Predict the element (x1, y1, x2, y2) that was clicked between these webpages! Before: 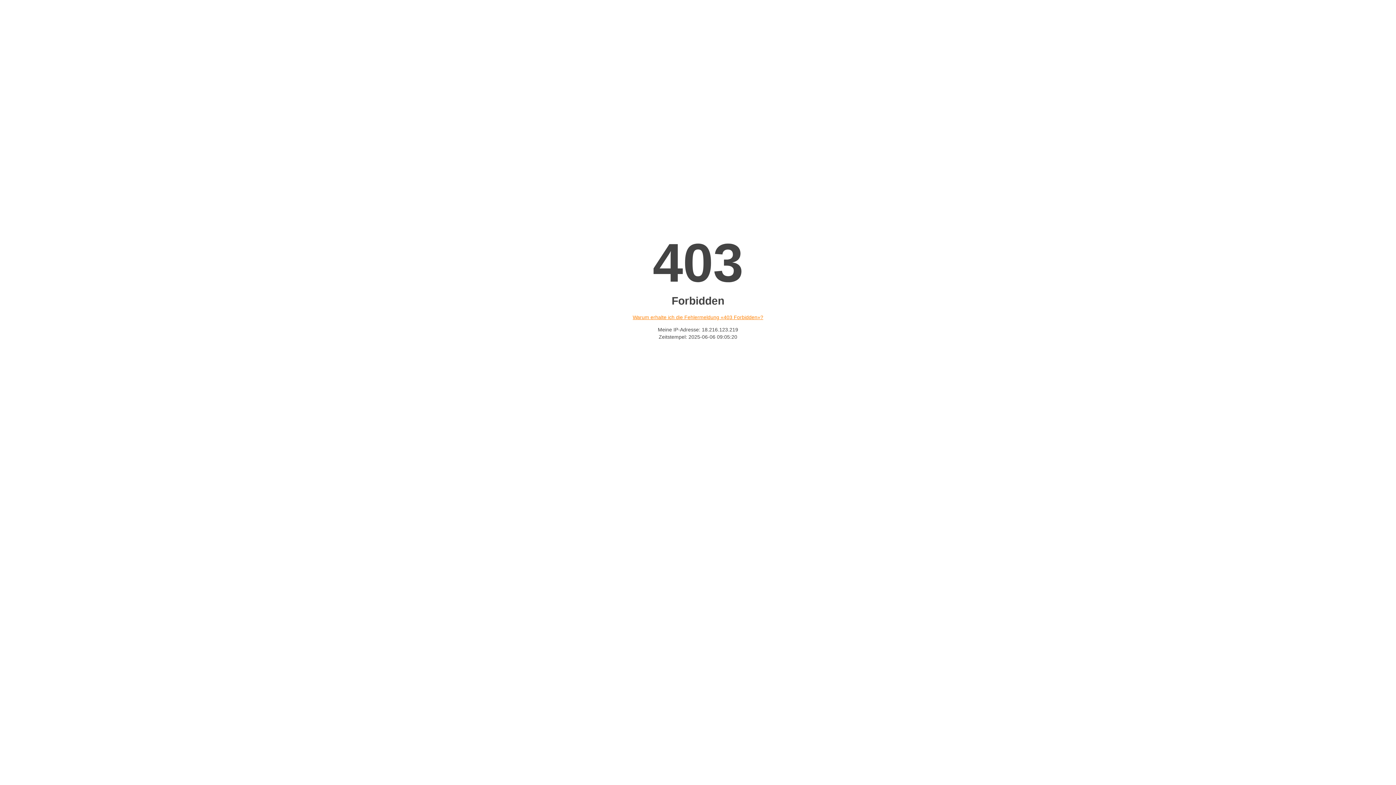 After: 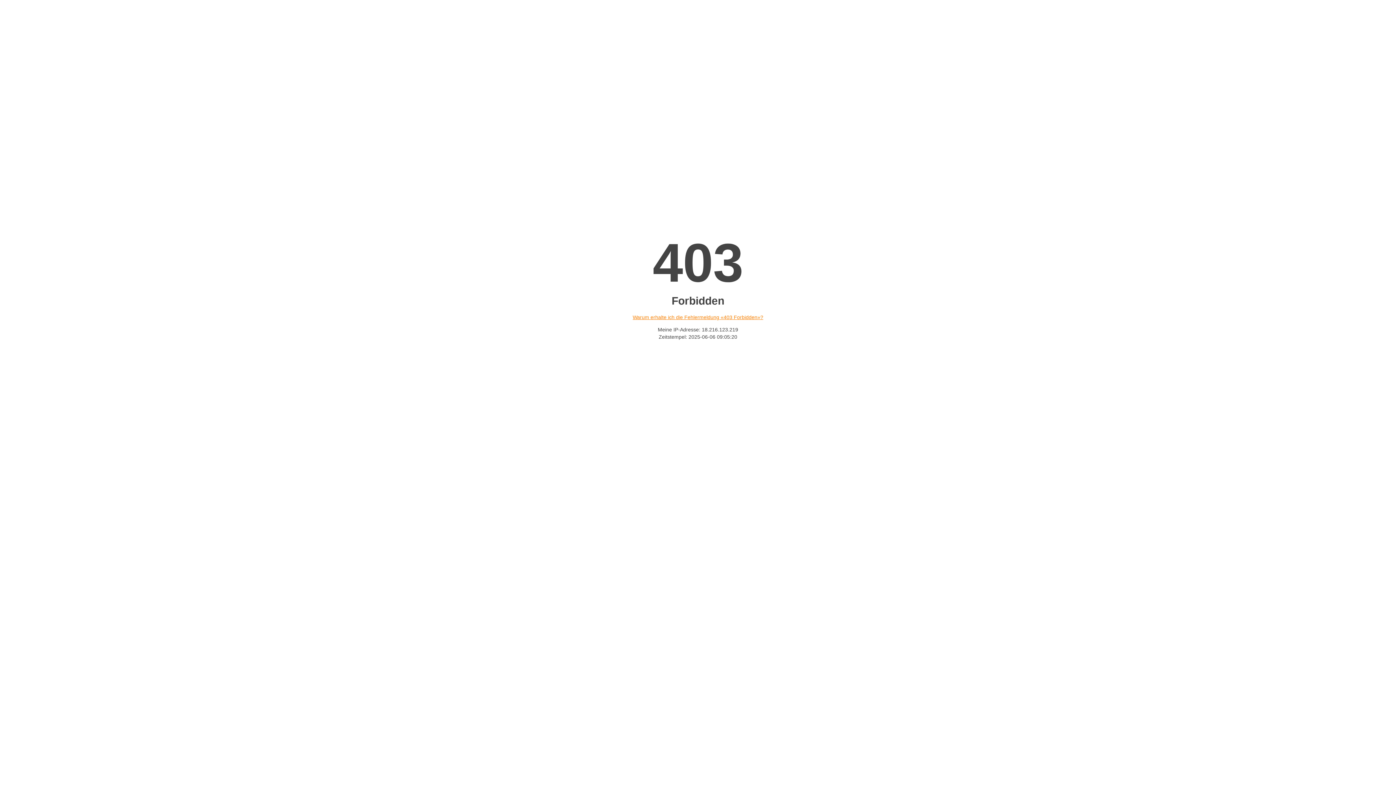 Action: bbox: (632, 314, 763, 320) label: Warum erhalte ich die Fehlermeldung «403 Forbidden»?